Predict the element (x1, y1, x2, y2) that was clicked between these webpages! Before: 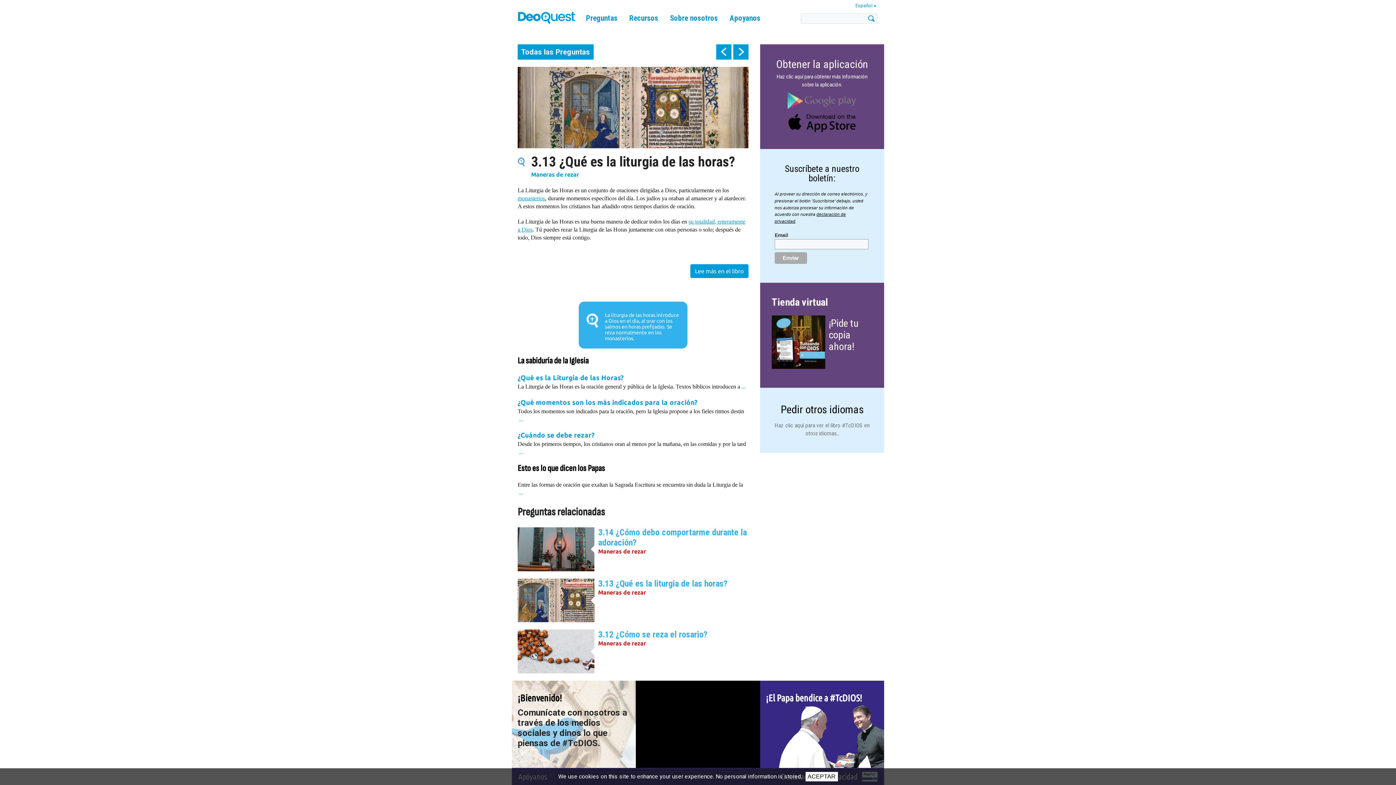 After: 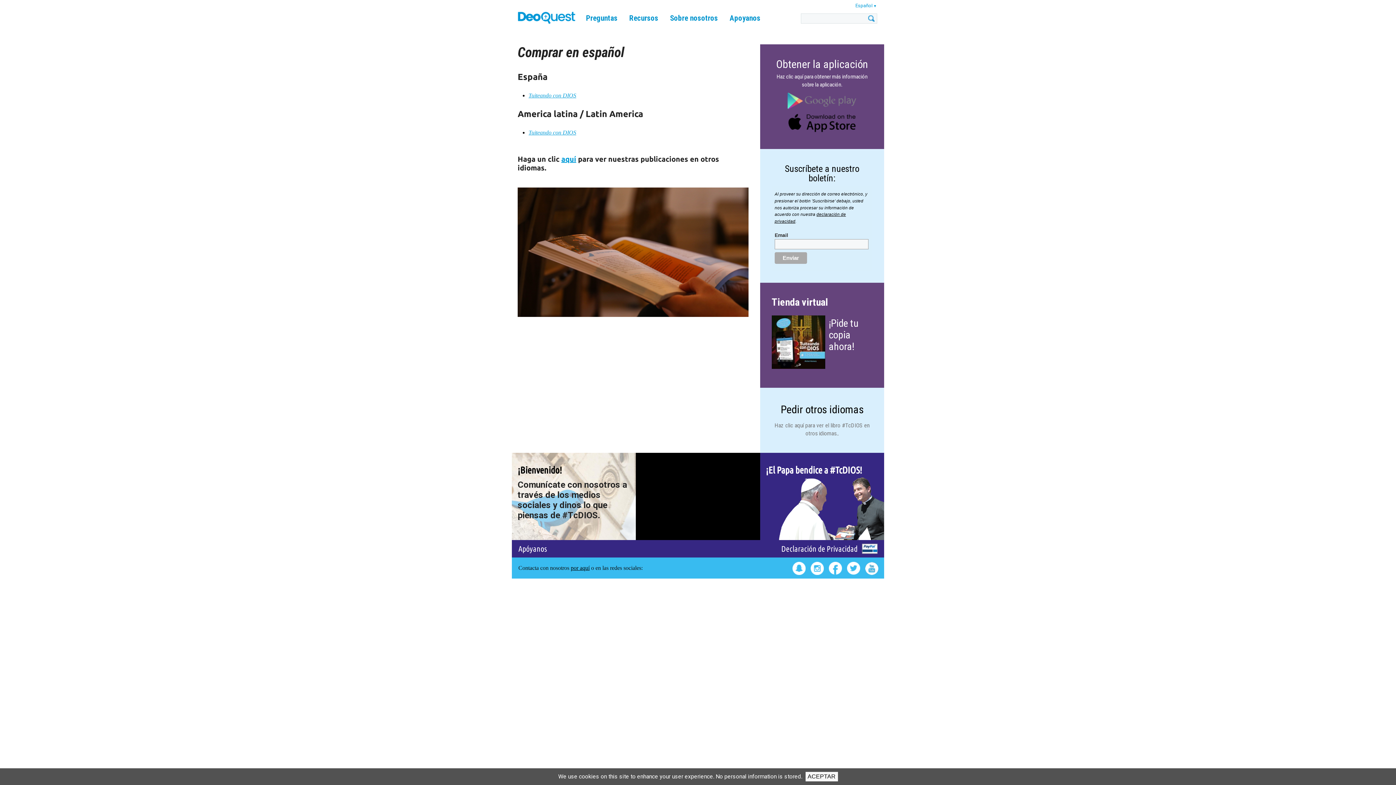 Action: label: Pedir otros idiomas bbox: (771, 403, 872, 416)